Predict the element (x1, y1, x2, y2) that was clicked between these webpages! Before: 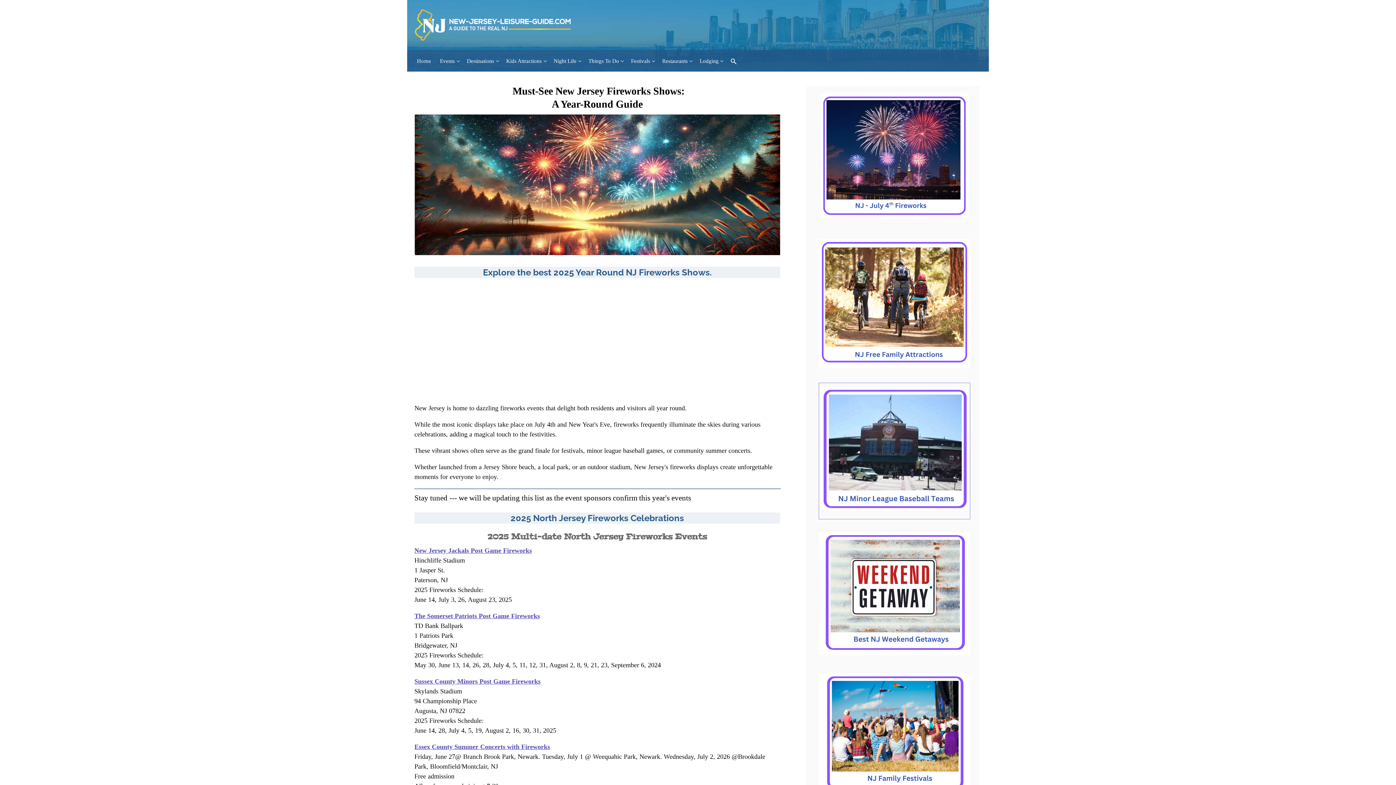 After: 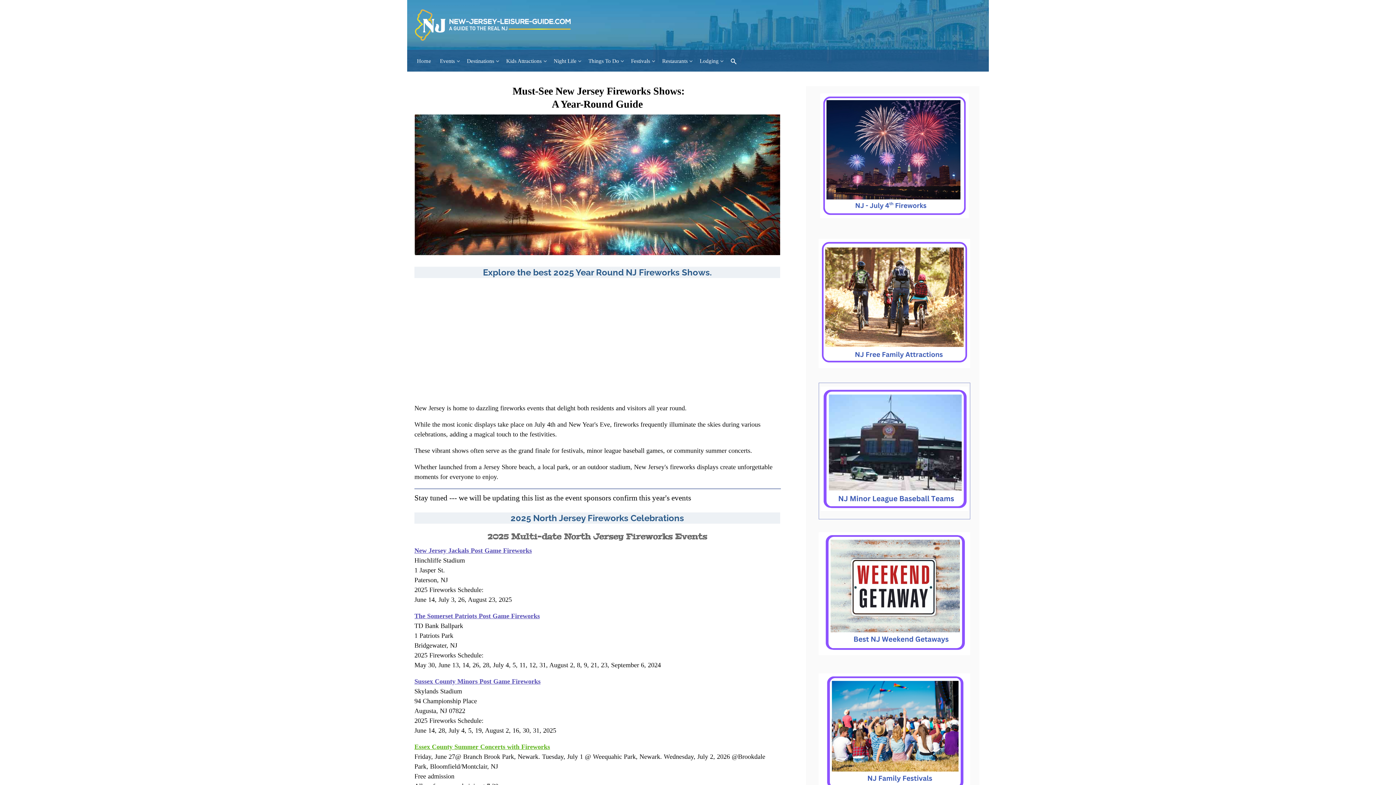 Action: label: Essex County Summer Concerts with Fireworks bbox: (414, 743, 550, 750)